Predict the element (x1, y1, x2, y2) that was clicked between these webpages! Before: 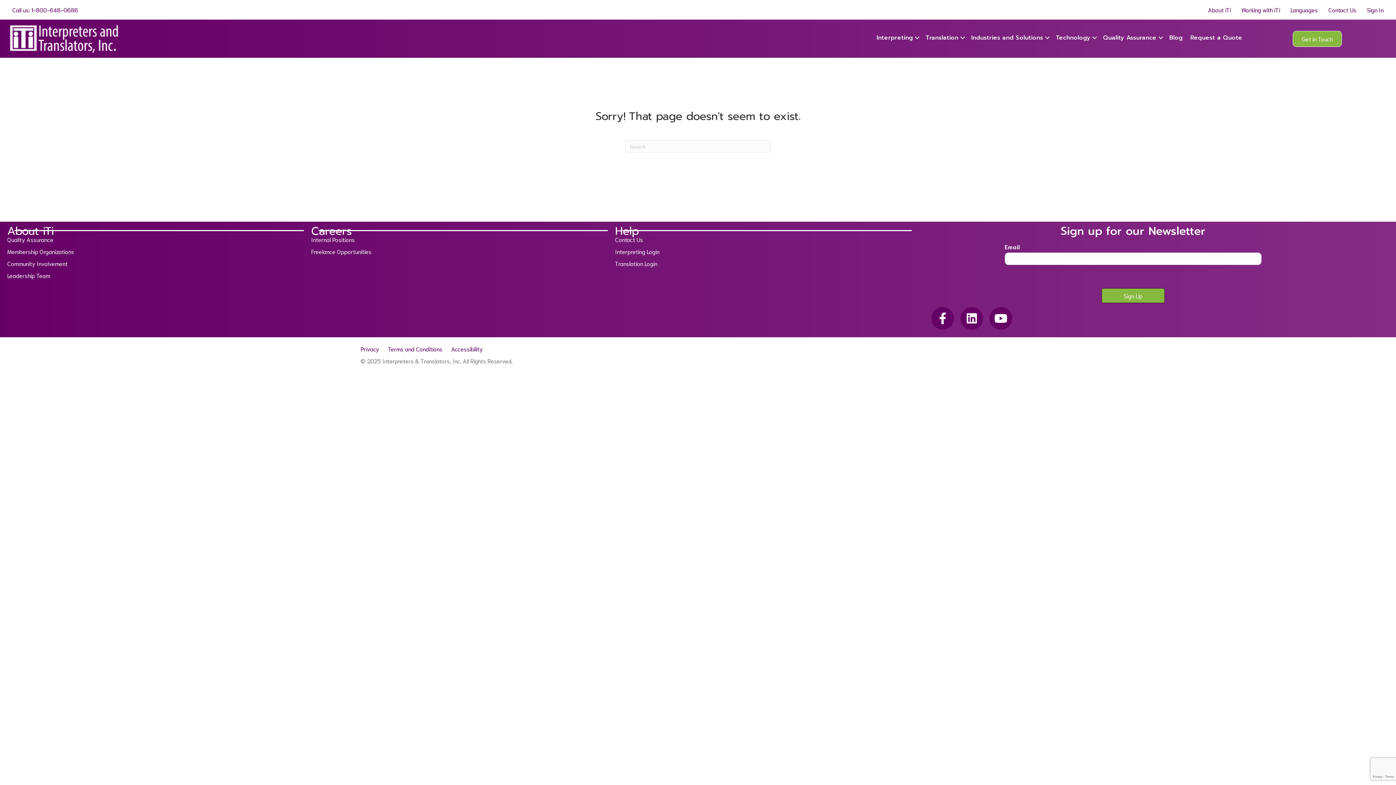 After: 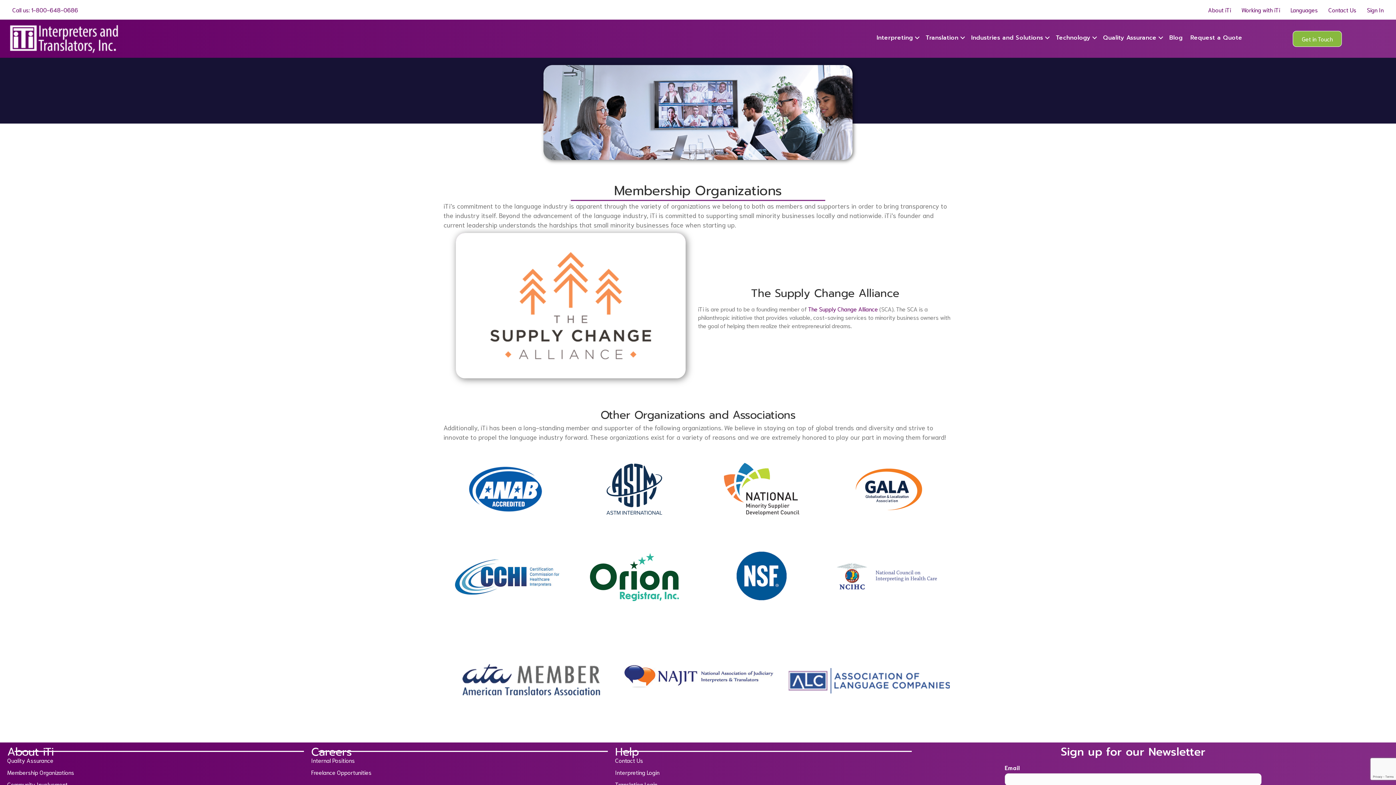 Action: bbox: (7, 247, 74, 255) label: Membership Organizations